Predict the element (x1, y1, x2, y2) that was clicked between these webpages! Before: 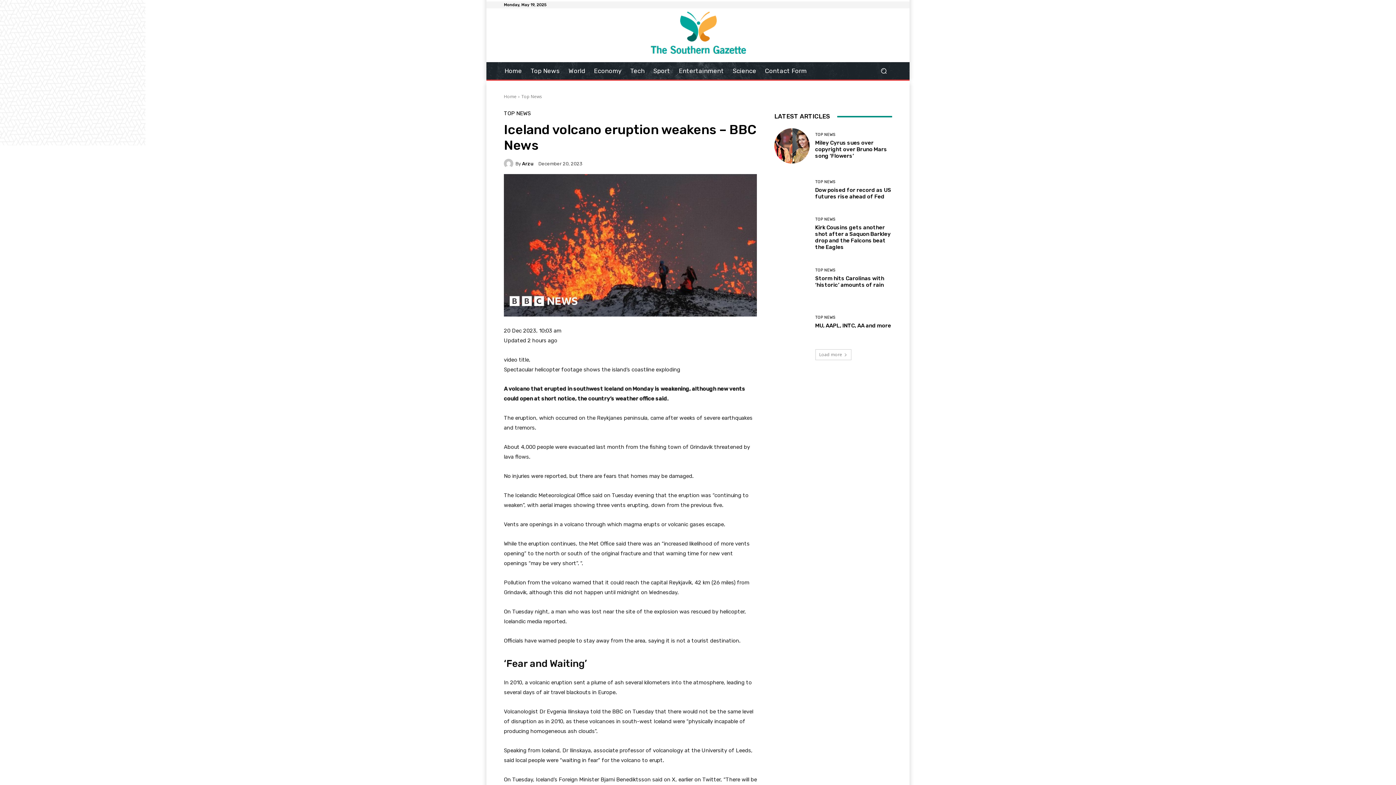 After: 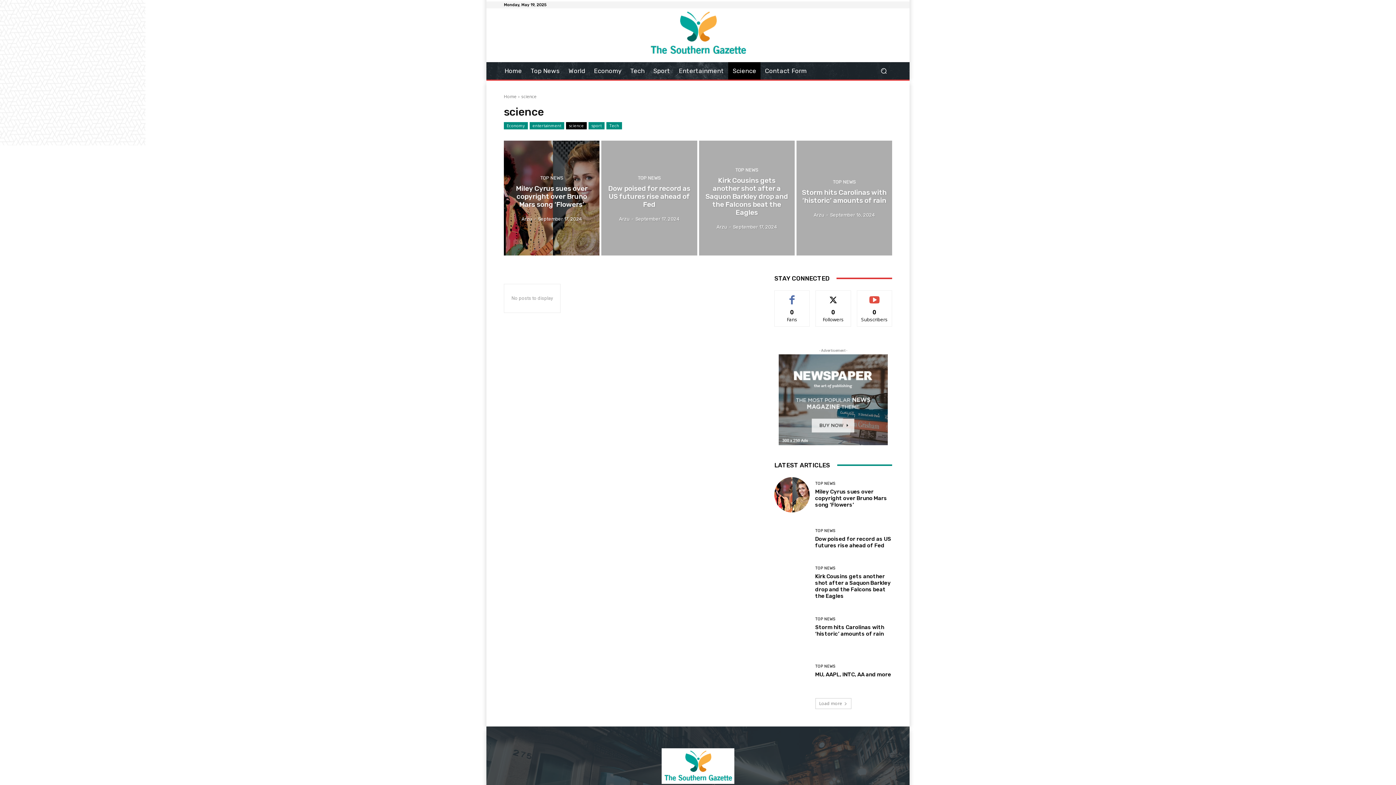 Action: bbox: (728, 62, 760, 79) label: Science